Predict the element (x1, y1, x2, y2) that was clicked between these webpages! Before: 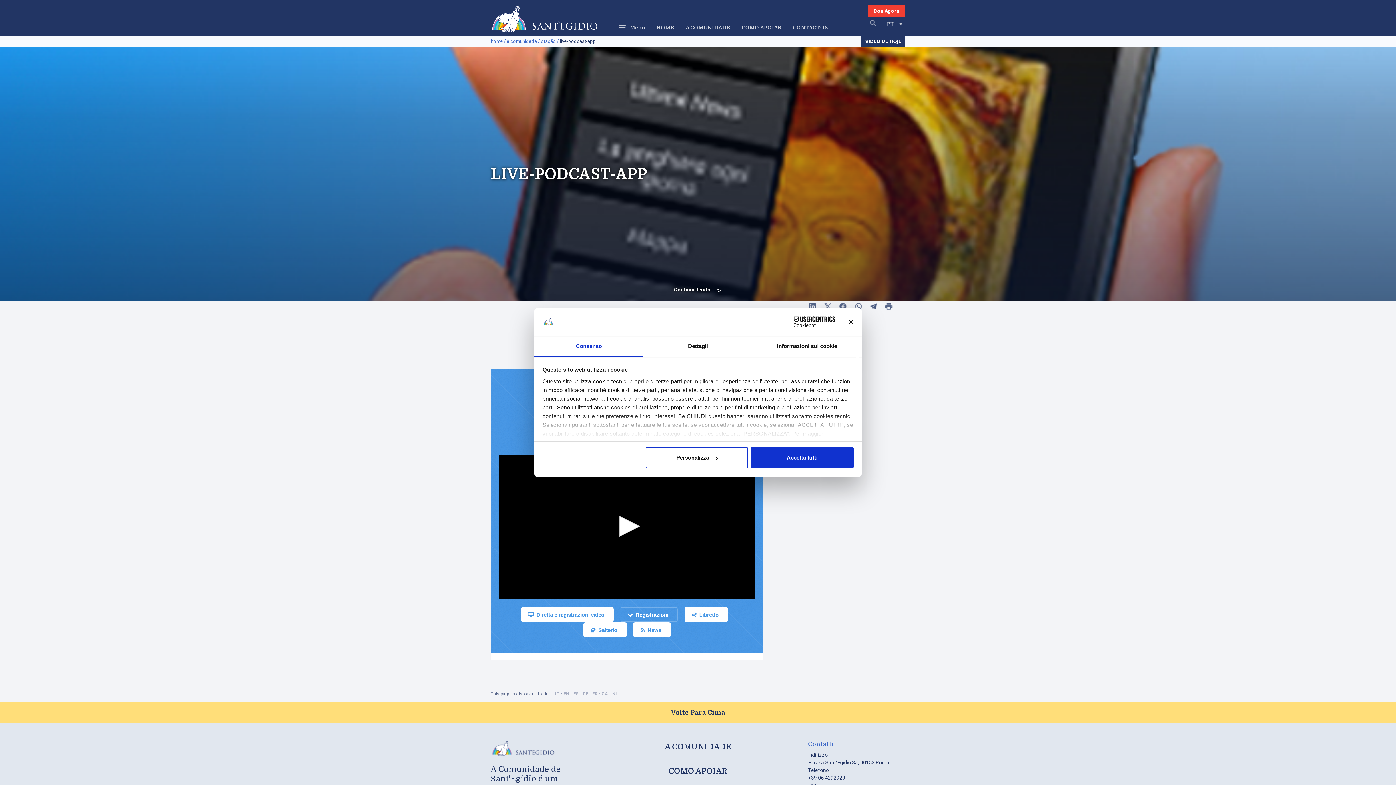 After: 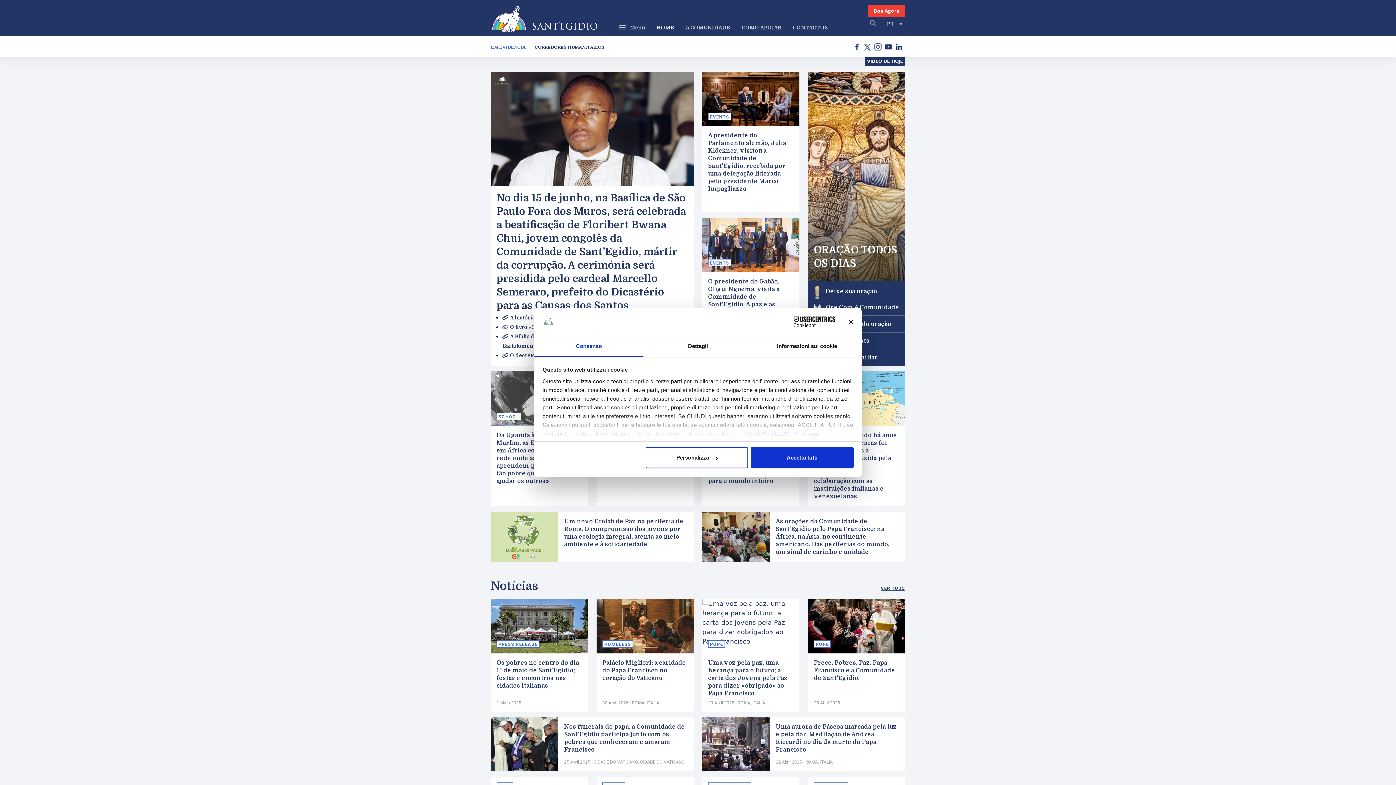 Action: label: home bbox: (490, 38, 502, 44)